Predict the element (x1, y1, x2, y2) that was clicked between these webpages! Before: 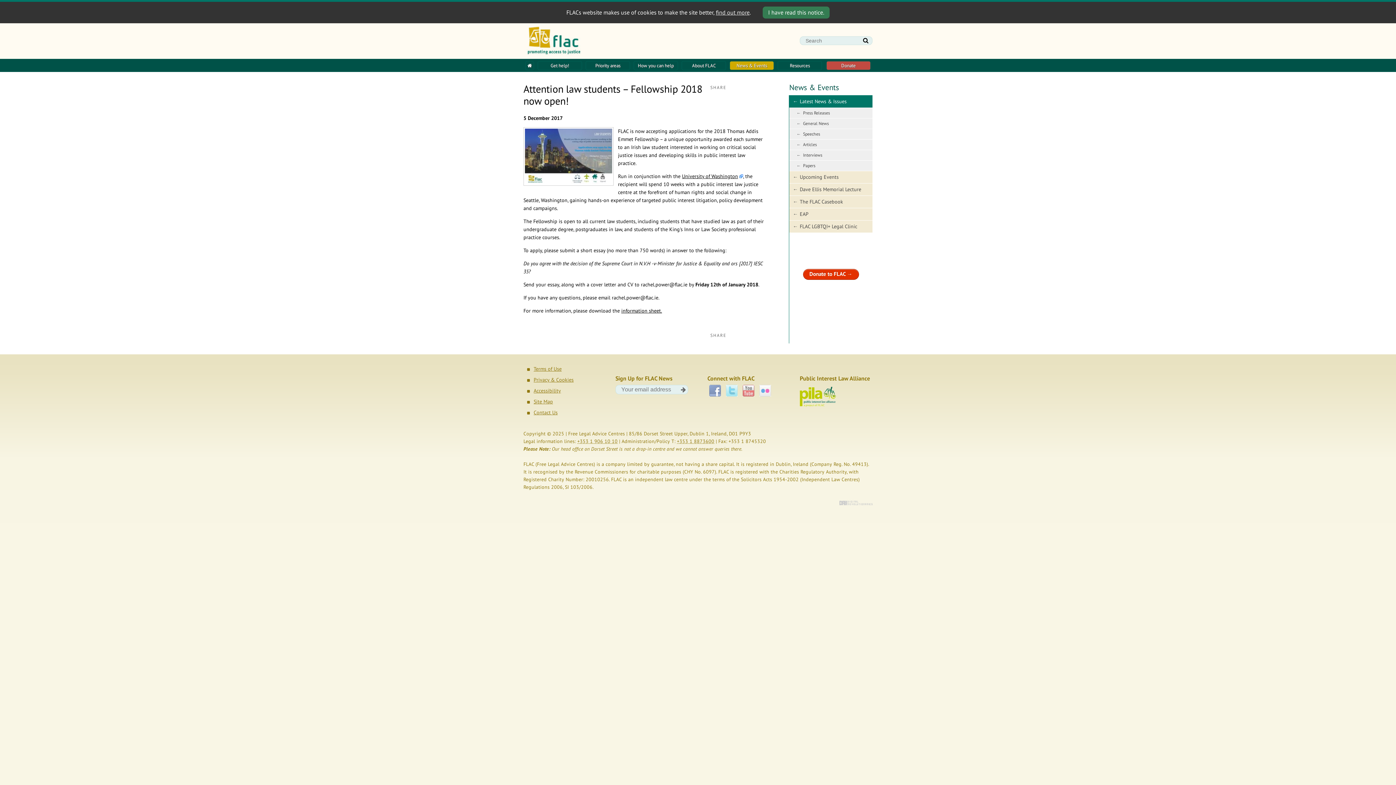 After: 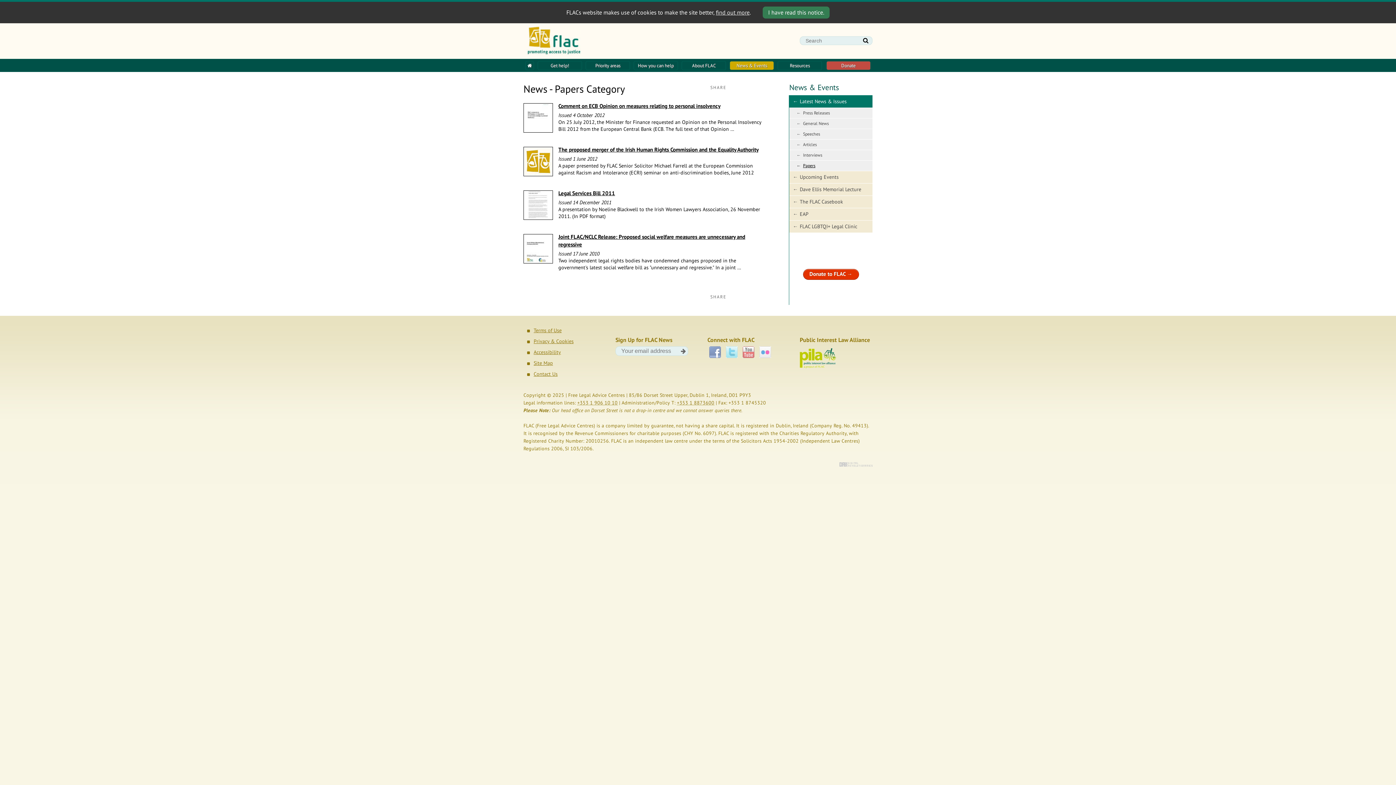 Action: label: Papers bbox: (789, 160, 872, 170)